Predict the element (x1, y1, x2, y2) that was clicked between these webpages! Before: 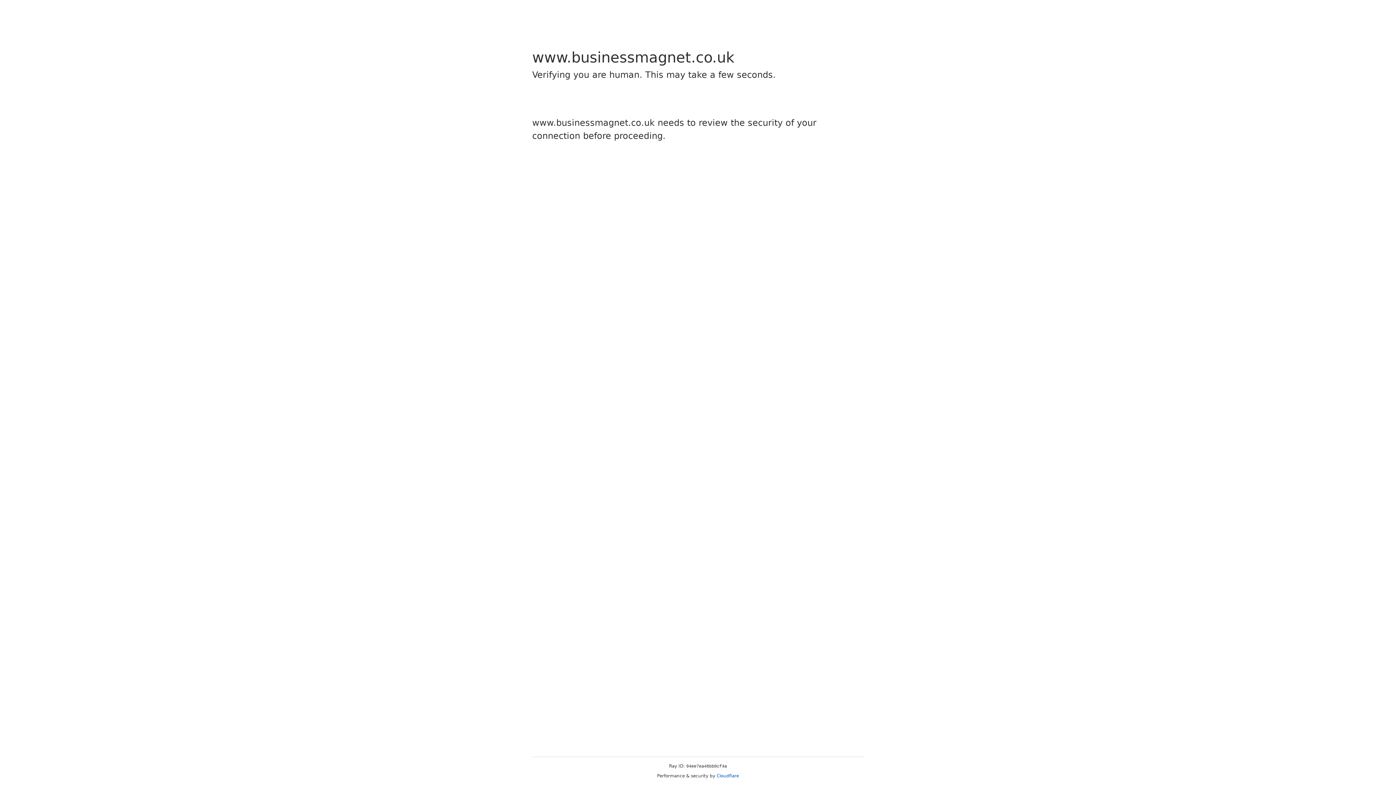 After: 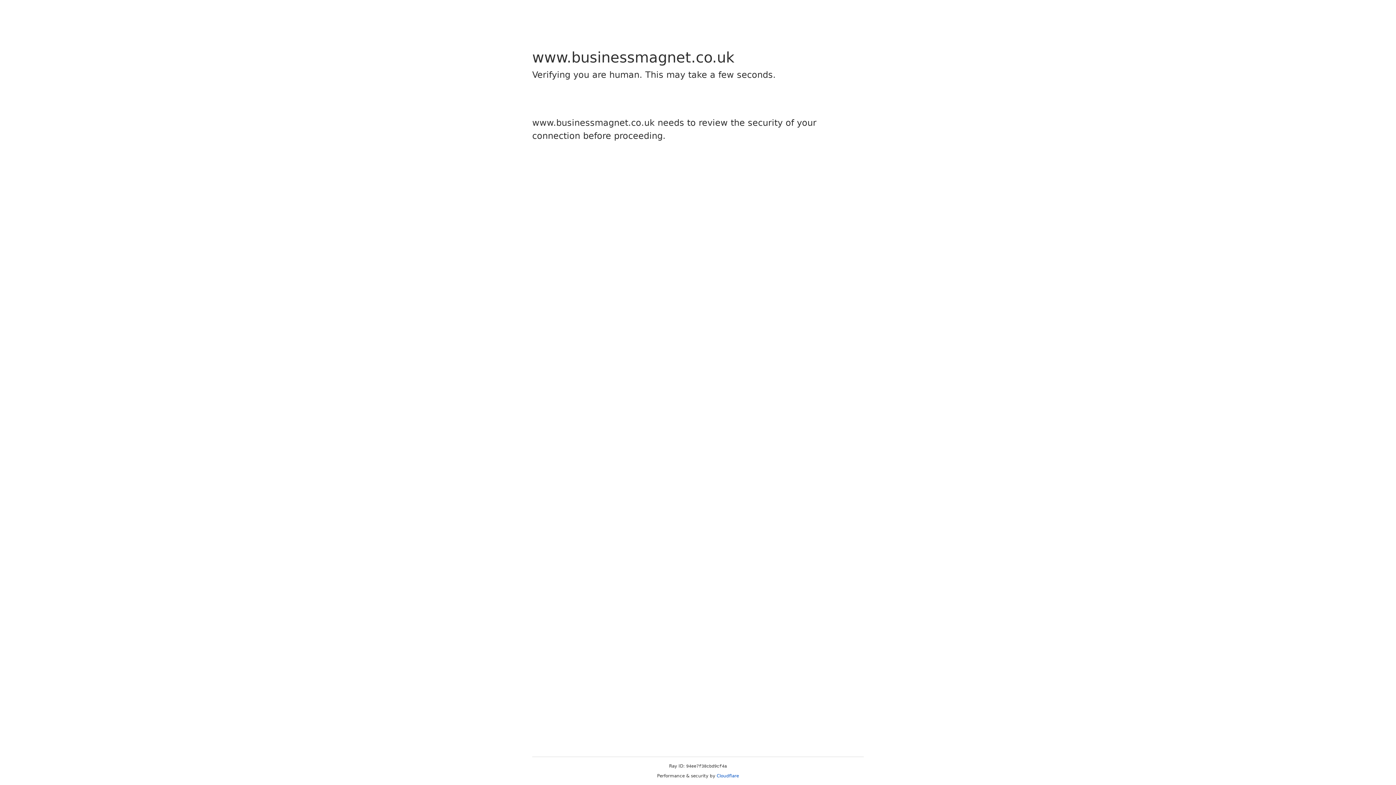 Action: label: Cloudflare bbox: (716, 773, 739, 778)